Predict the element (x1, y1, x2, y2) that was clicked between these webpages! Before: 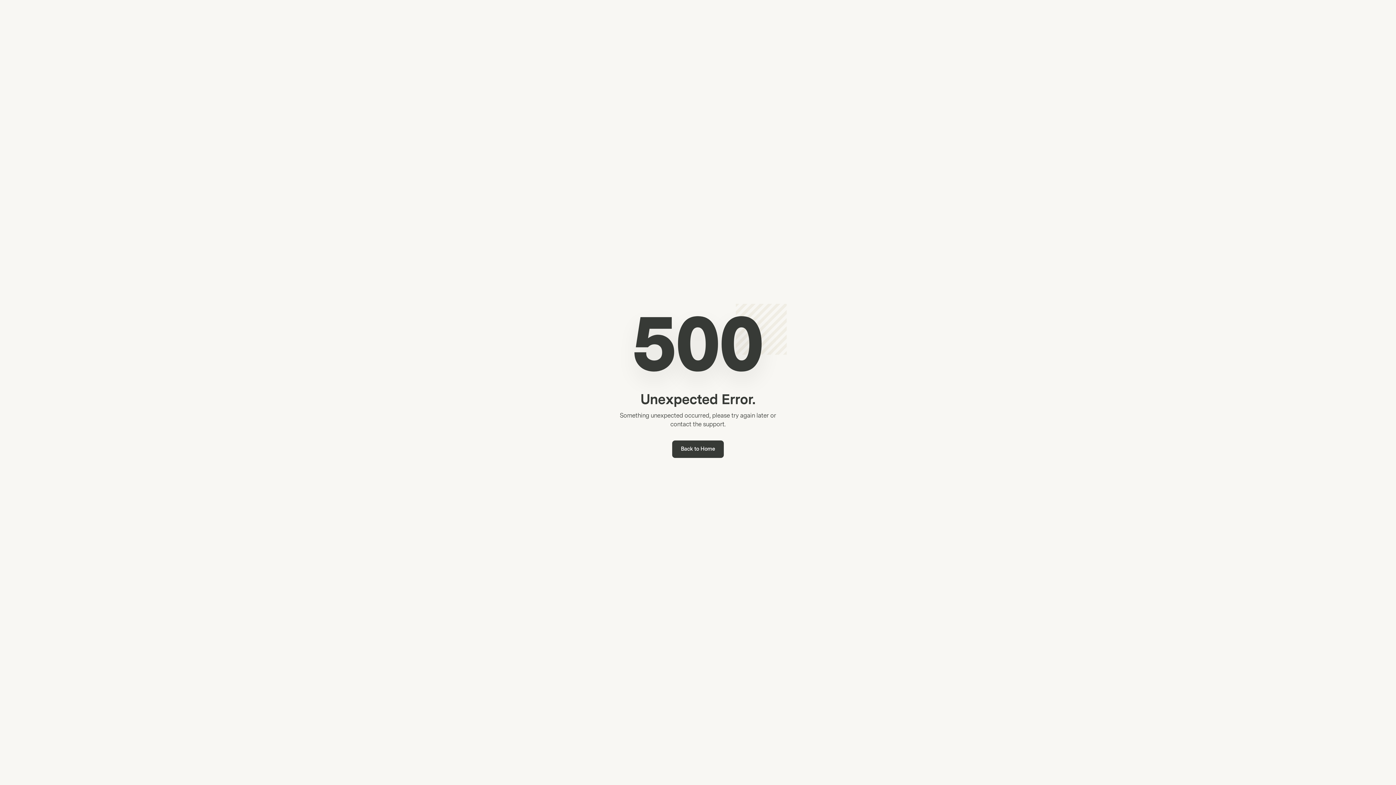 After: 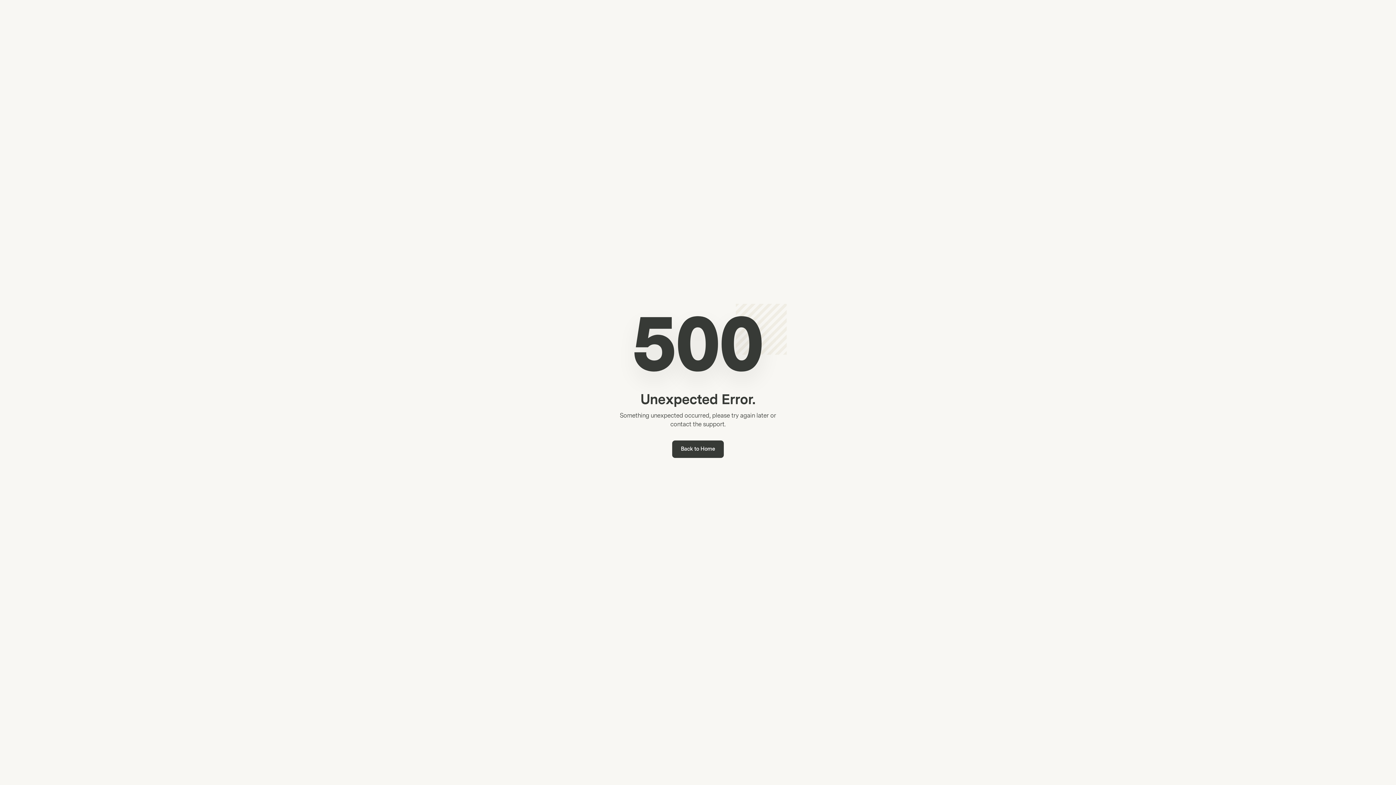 Action: label: Back to Home bbox: (672, 440, 724, 458)